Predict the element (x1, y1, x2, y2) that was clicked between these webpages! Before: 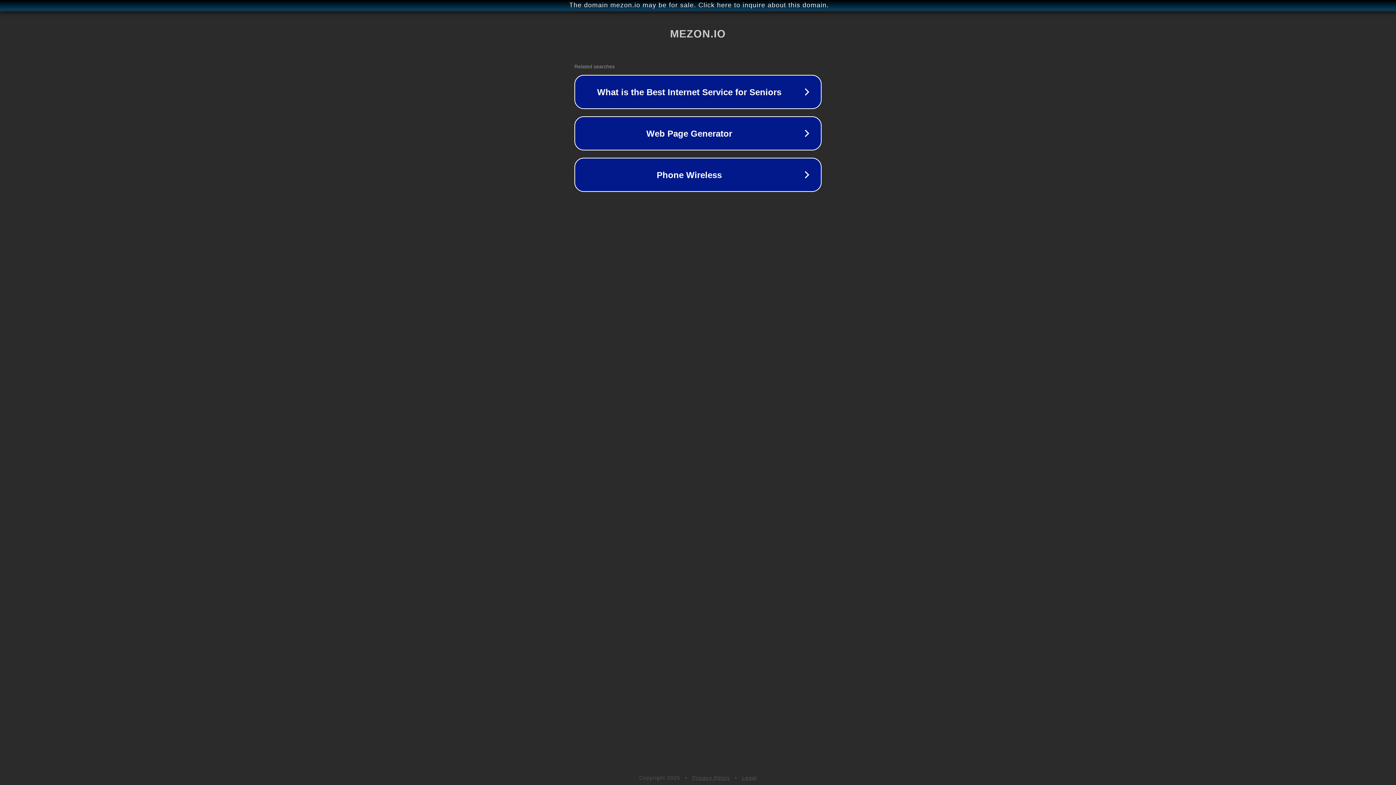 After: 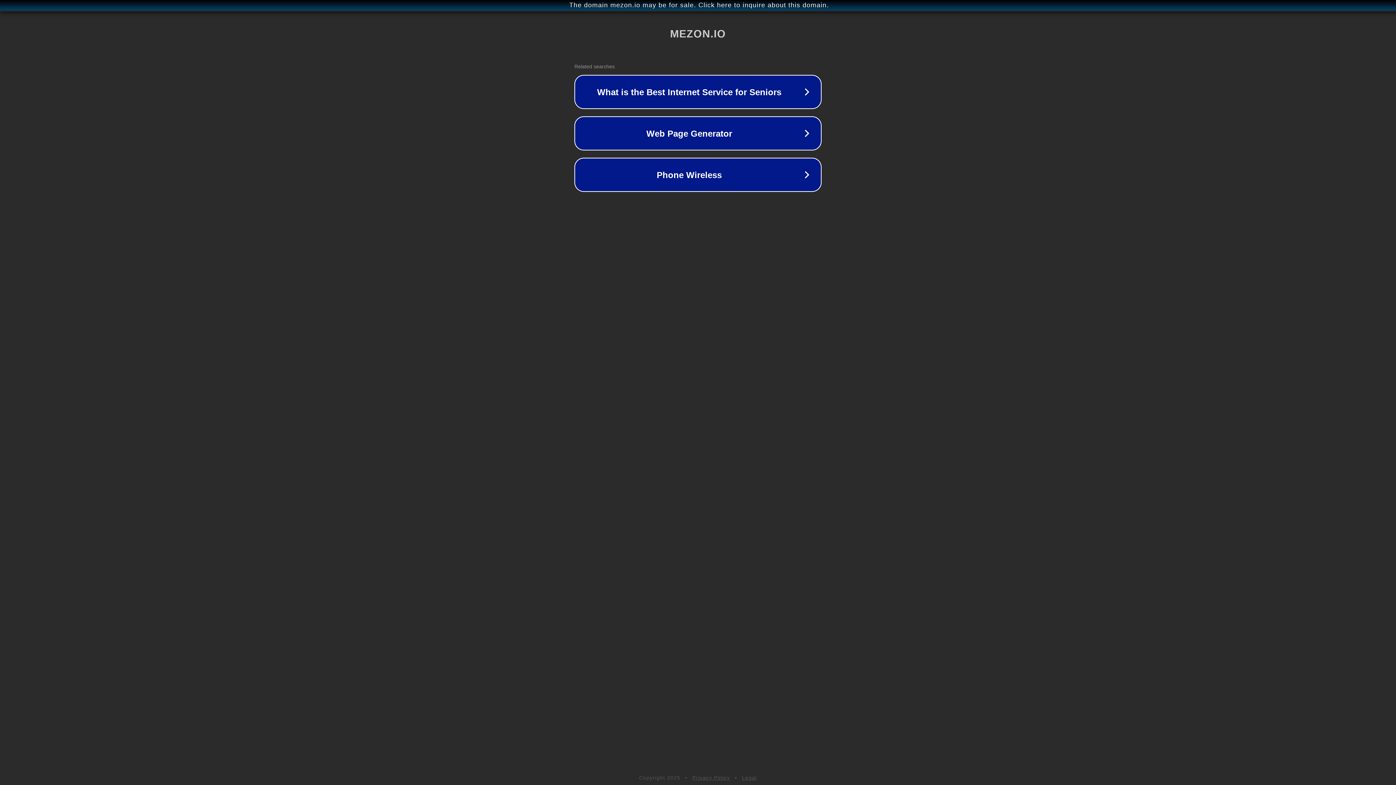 Action: bbox: (692, 775, 730, 781) label: Privacy Policy